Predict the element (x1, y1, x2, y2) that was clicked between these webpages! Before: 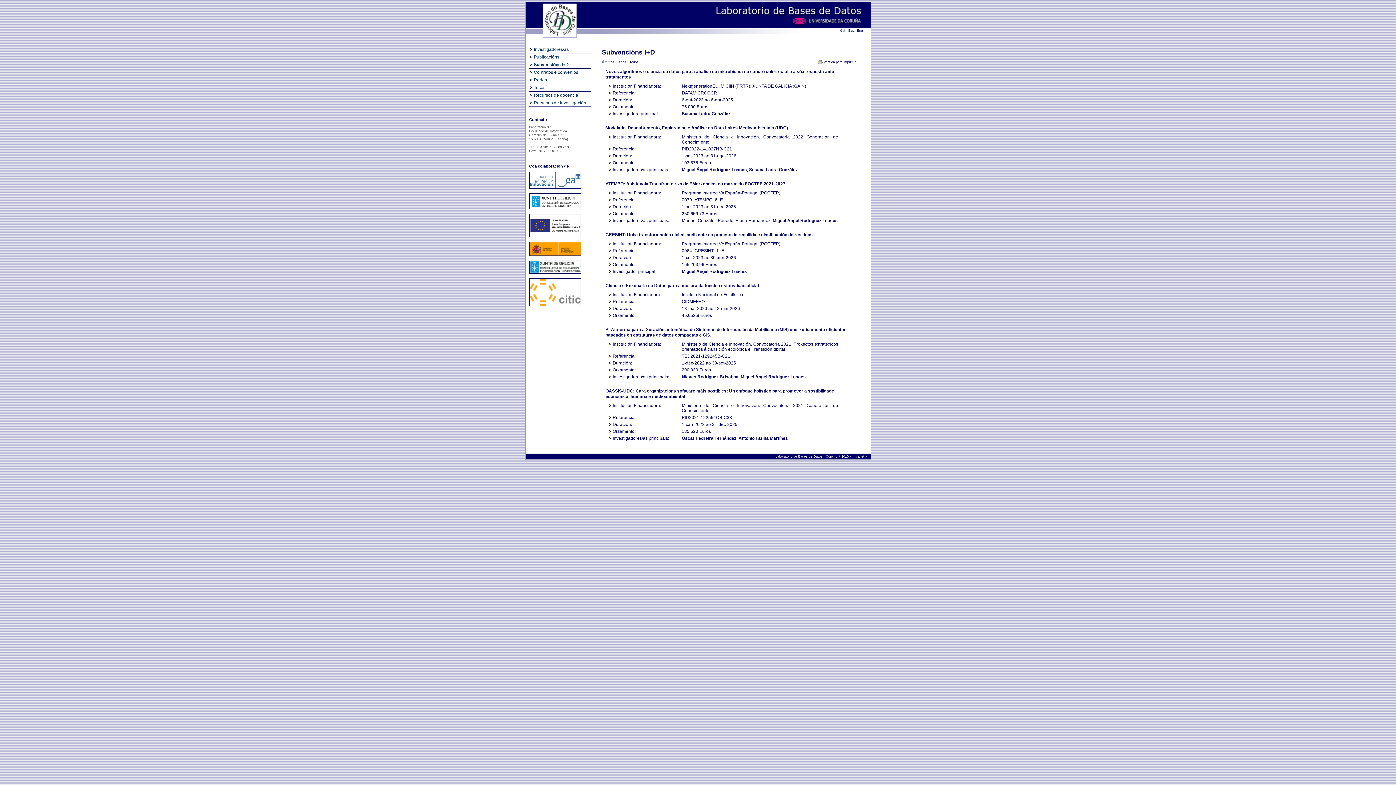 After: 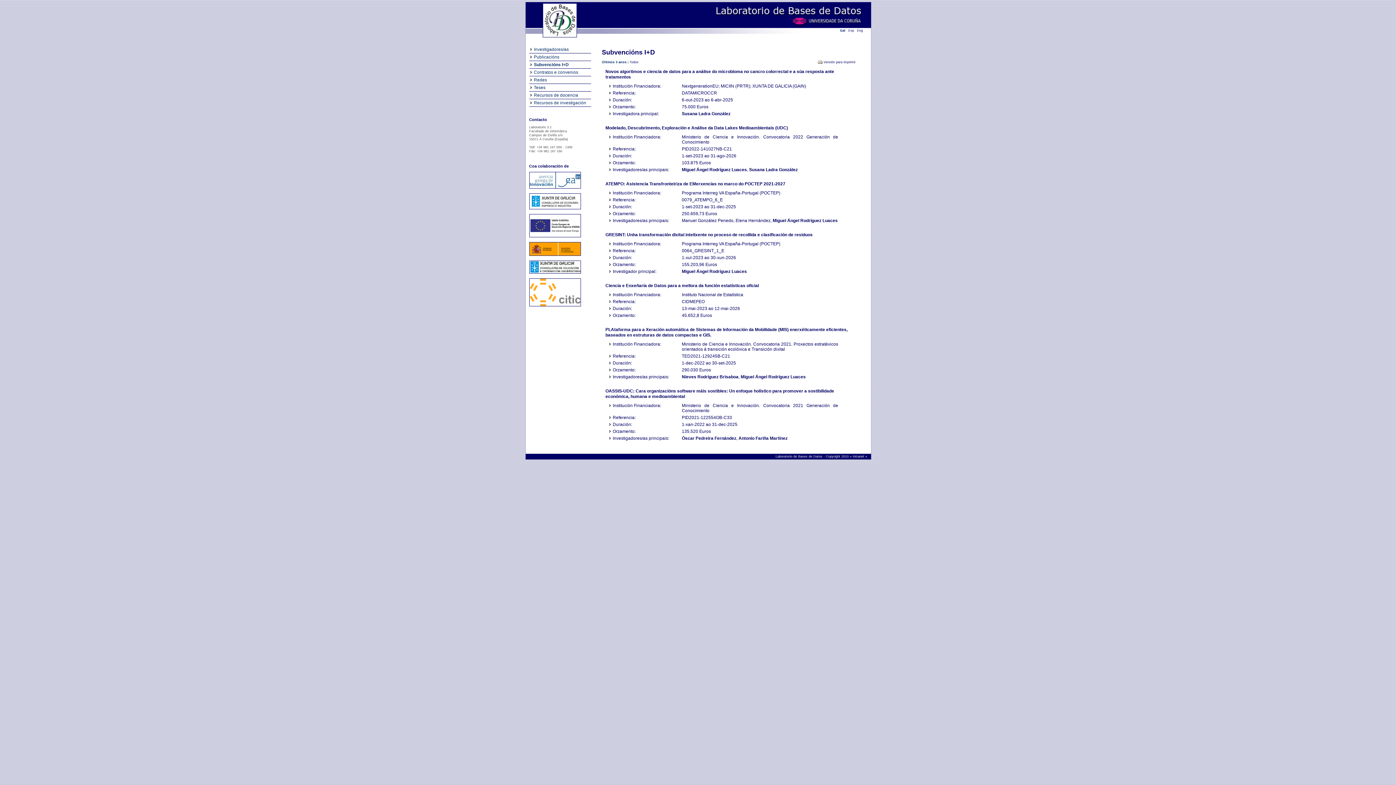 Action: bbox: (529, 210, 580, 213)